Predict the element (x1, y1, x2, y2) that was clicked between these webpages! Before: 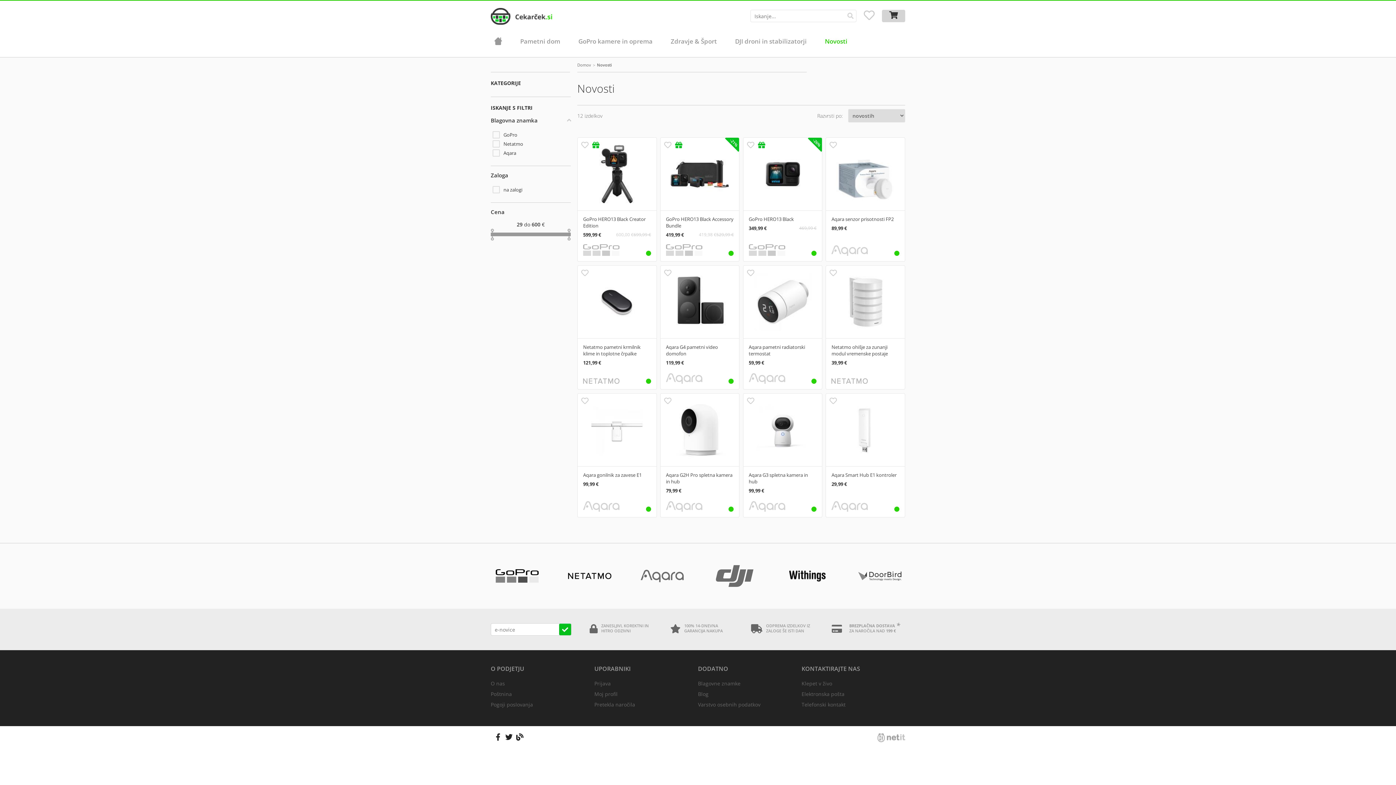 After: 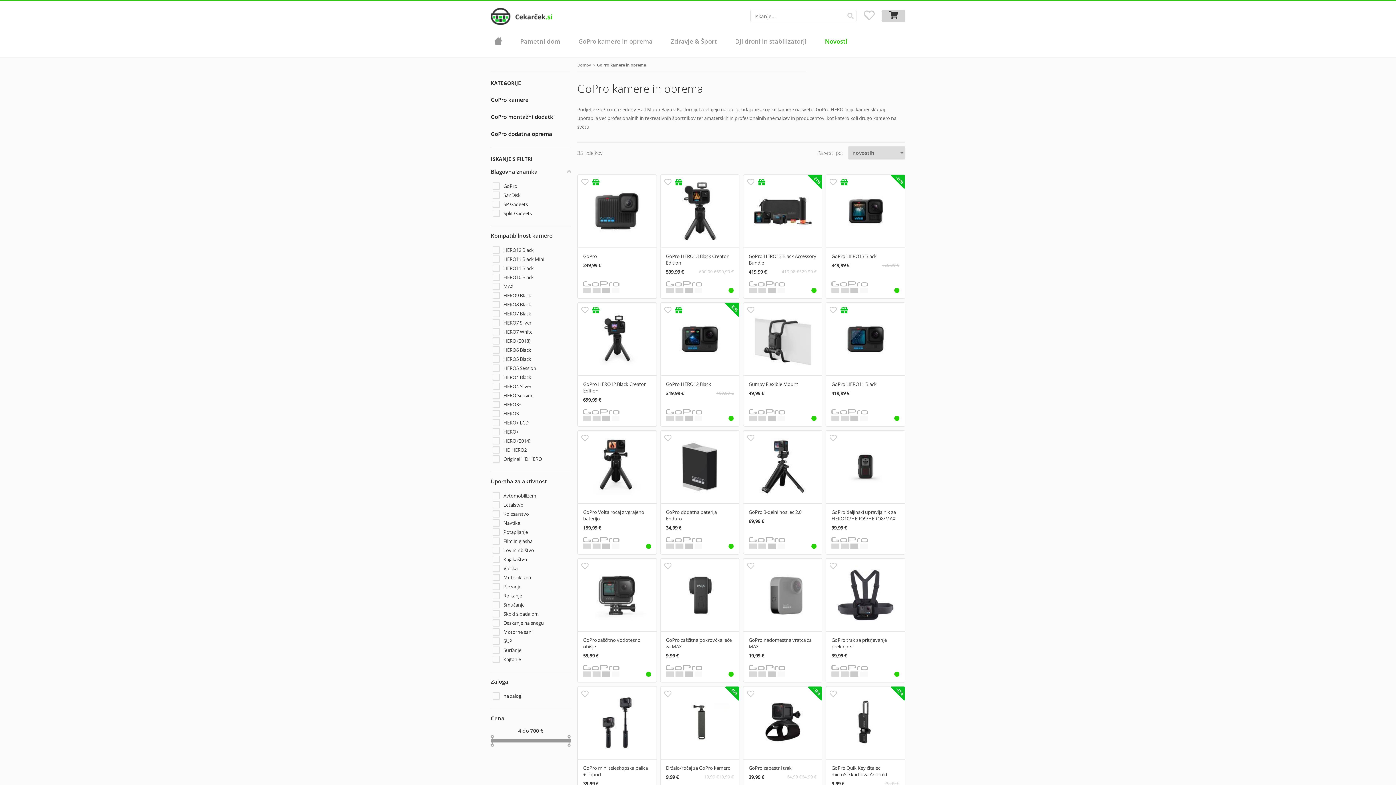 Action: label: GoPro kamere in oprema bbox: (578, 37, 652, 57)